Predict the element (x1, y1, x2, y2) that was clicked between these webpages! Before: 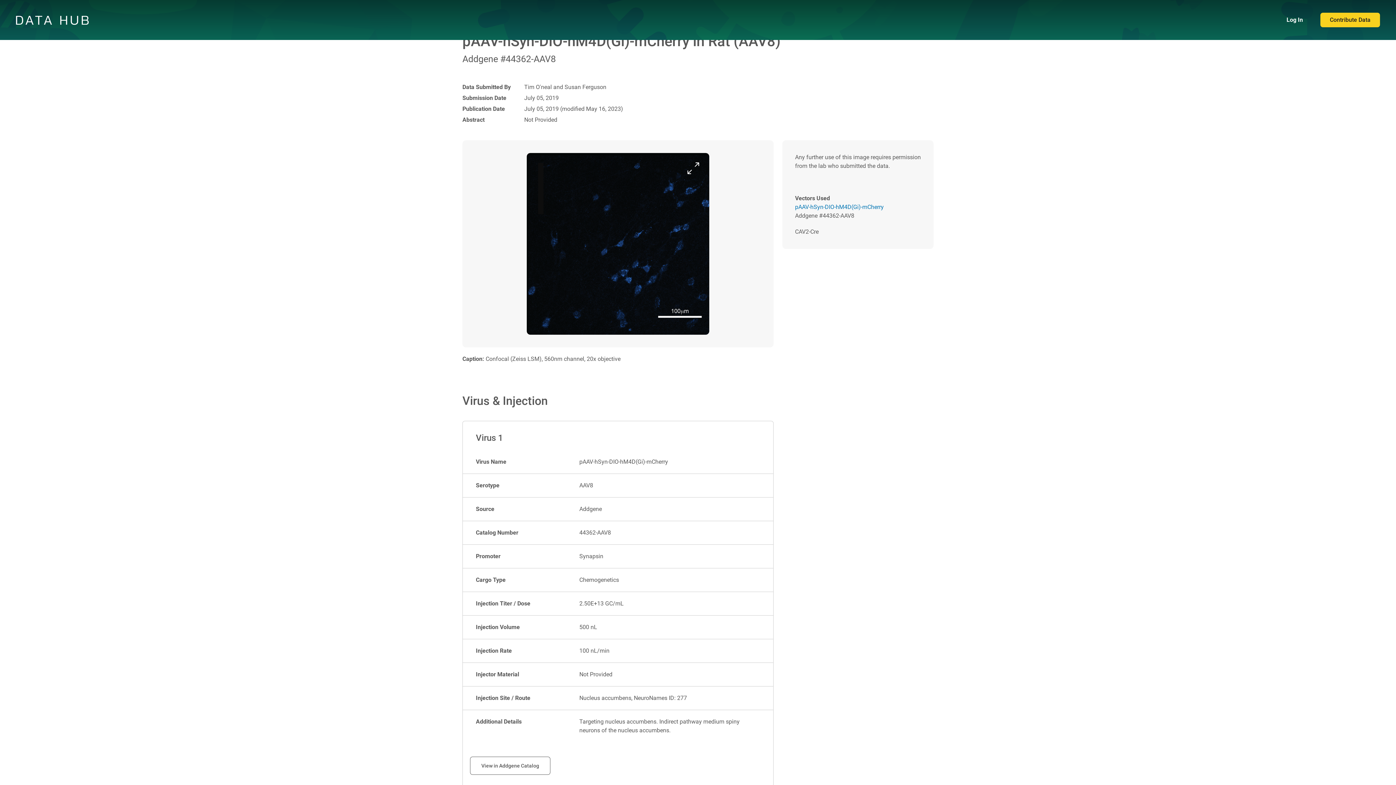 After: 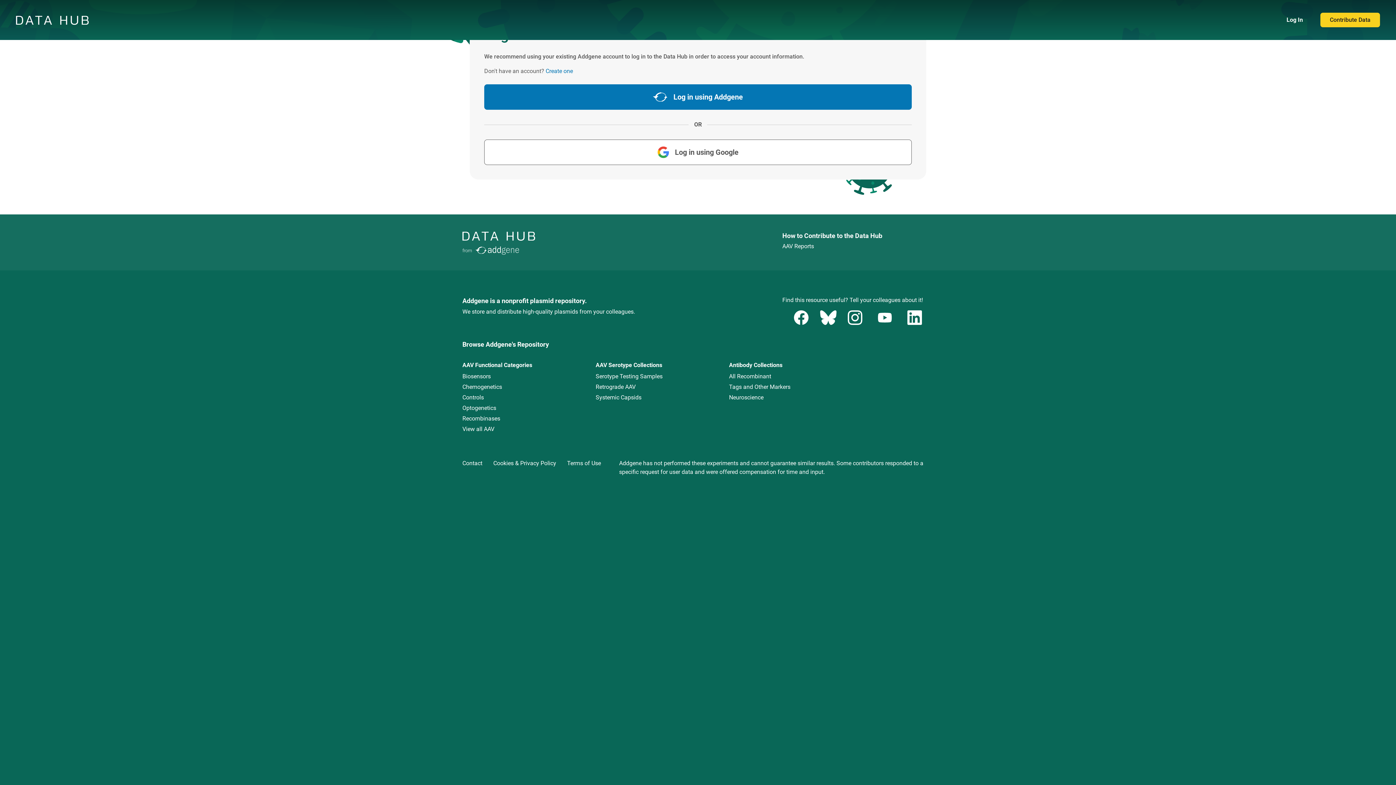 Action: label: Log In bbox: (1286, 15, 1303, 24)